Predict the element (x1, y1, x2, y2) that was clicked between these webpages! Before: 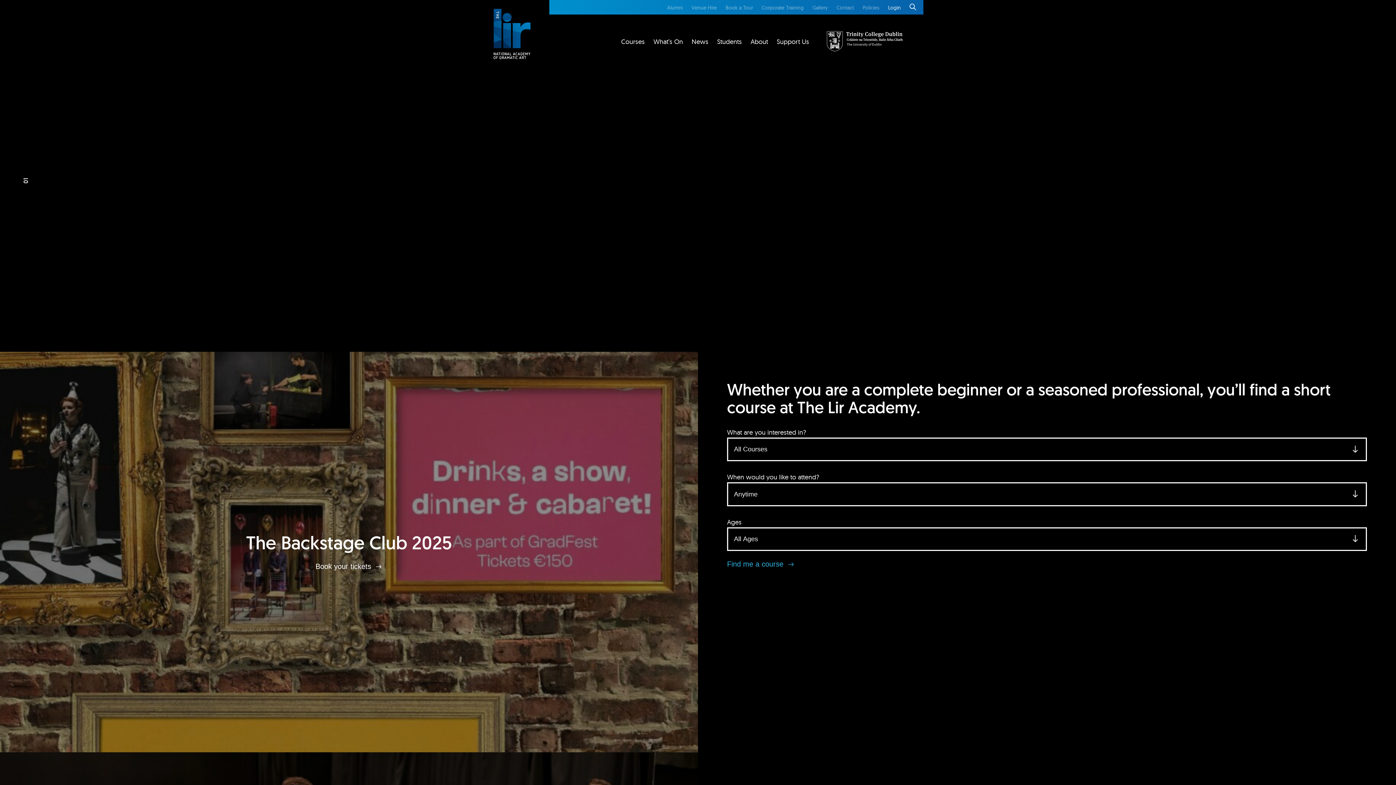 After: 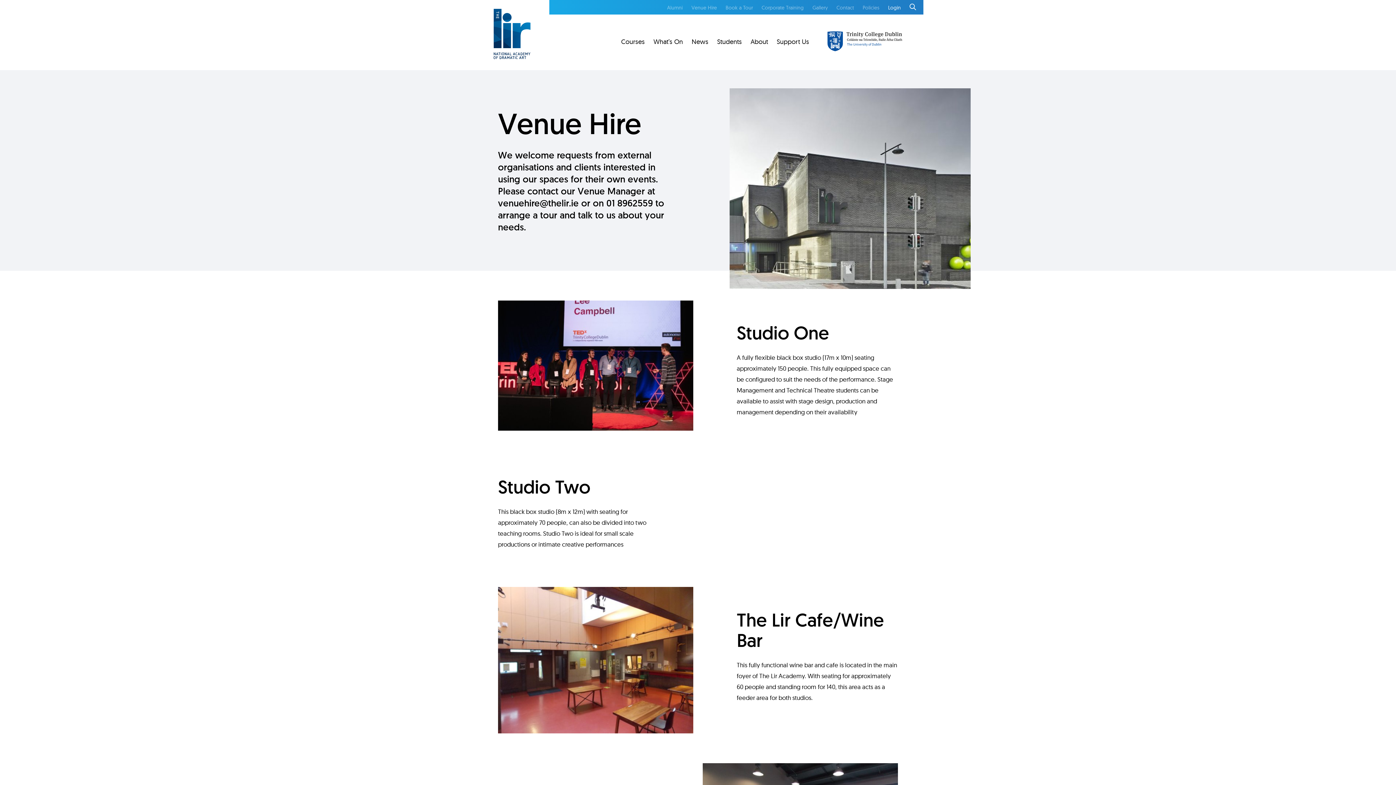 Action: bbox: (691, 4, 717, 10) label: Venue Hire